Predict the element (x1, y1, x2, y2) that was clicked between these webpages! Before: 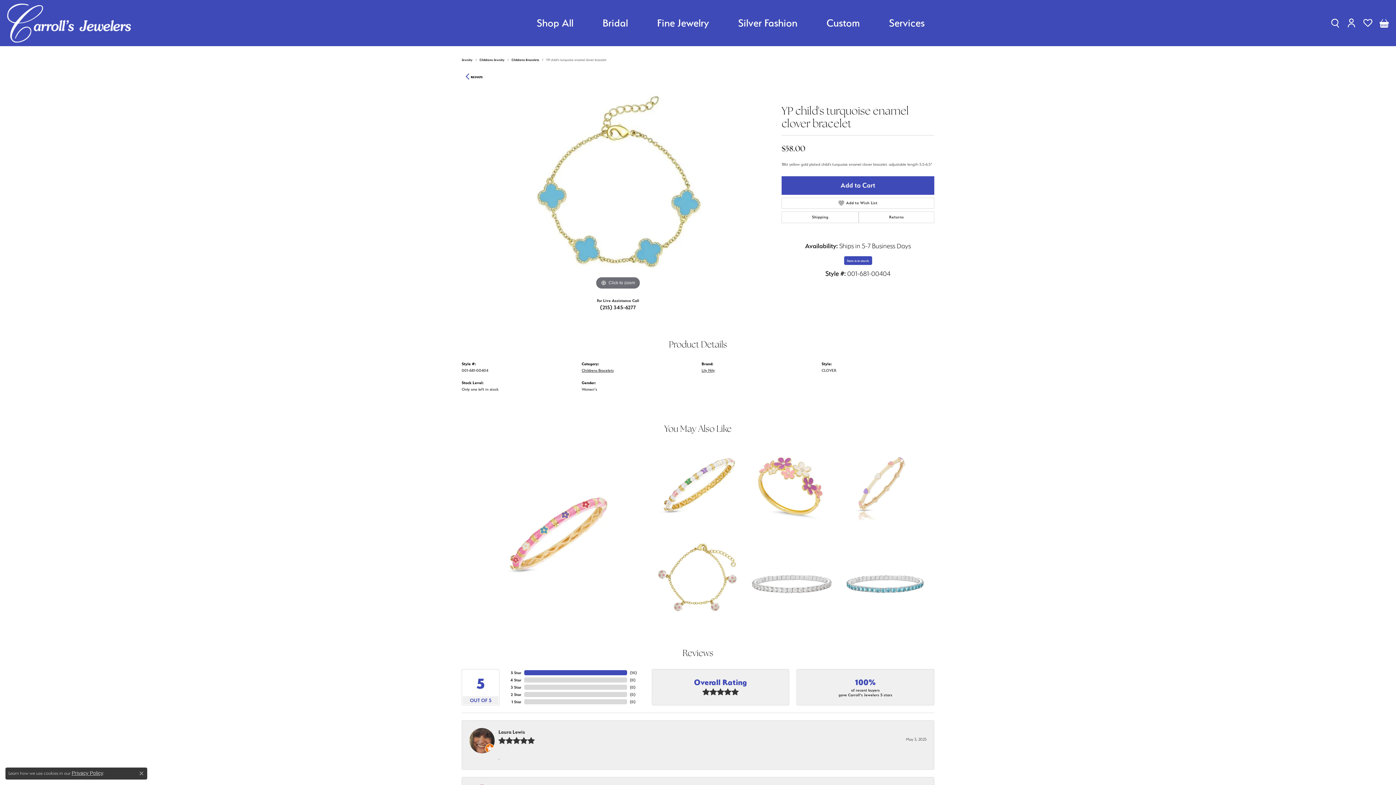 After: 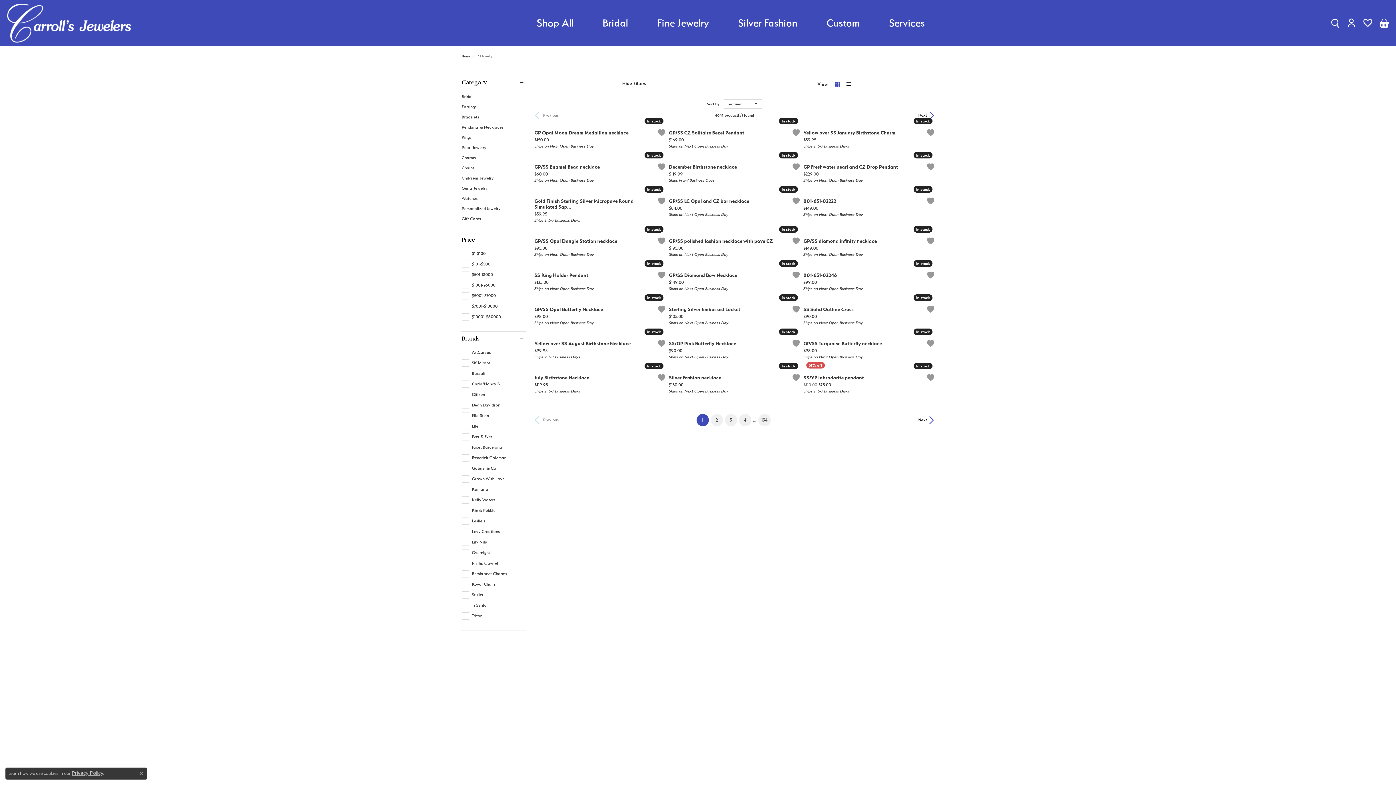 Action: label: Silver Fashion bbox: (738, 0, 797, 46)